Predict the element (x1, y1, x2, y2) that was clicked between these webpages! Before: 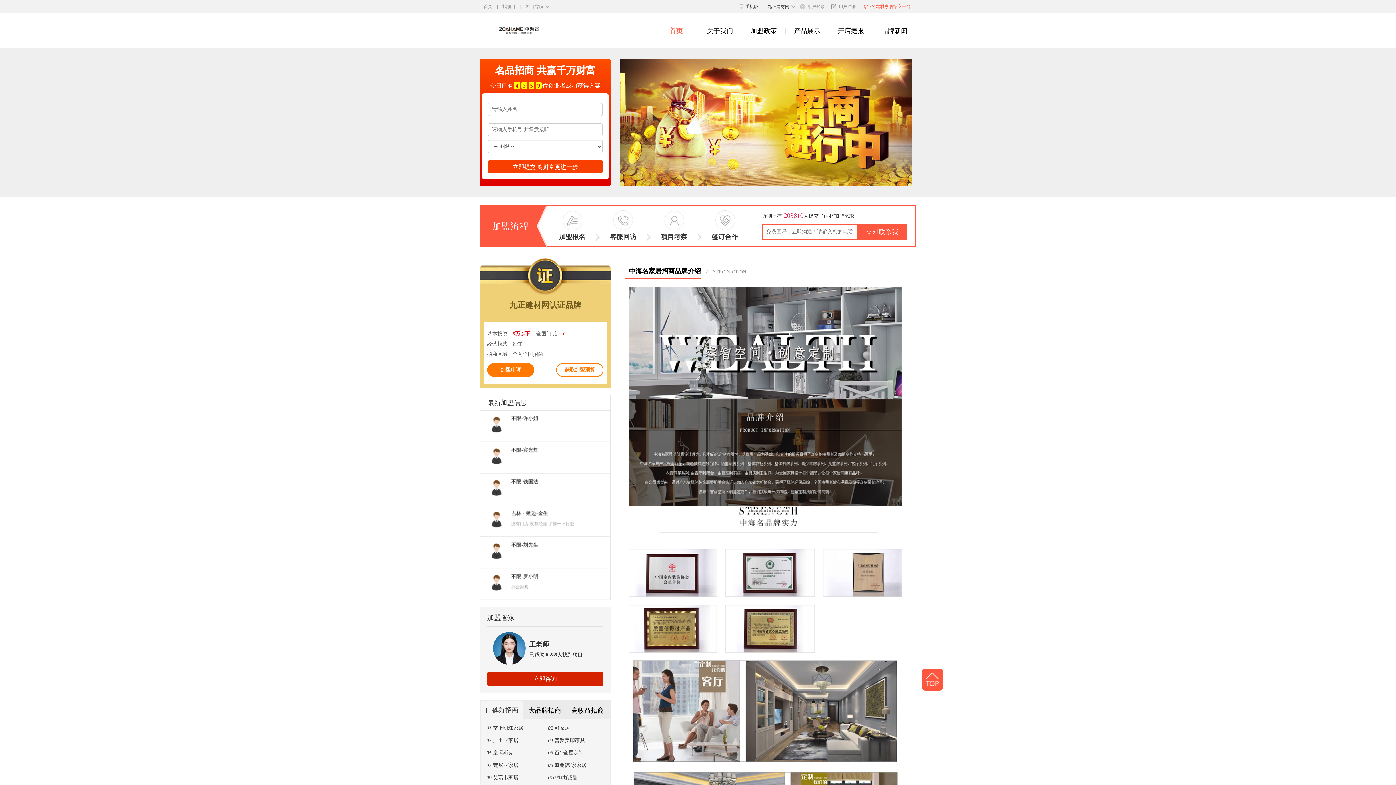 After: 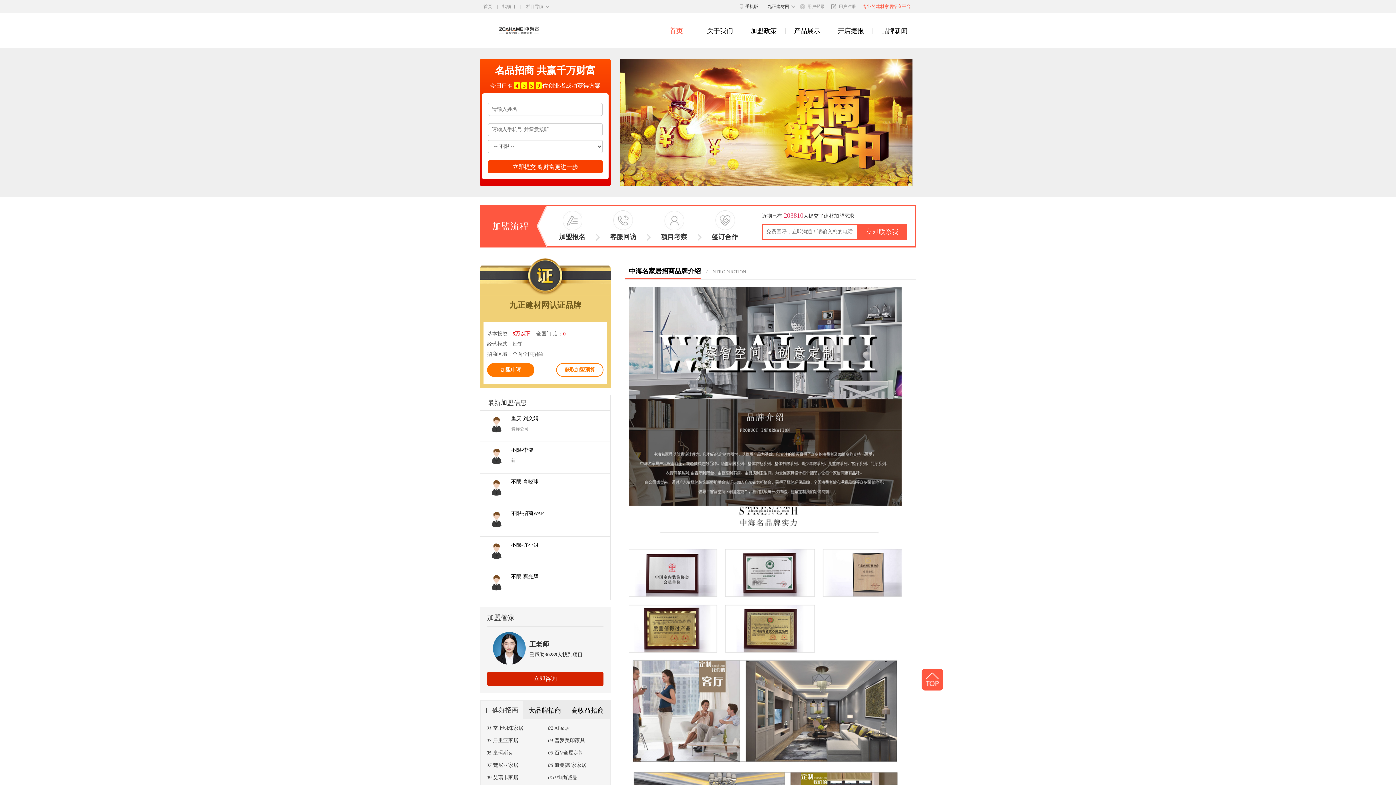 Action: bbox: (484, 722, 546, 734) label: 01 掌上明珠家居